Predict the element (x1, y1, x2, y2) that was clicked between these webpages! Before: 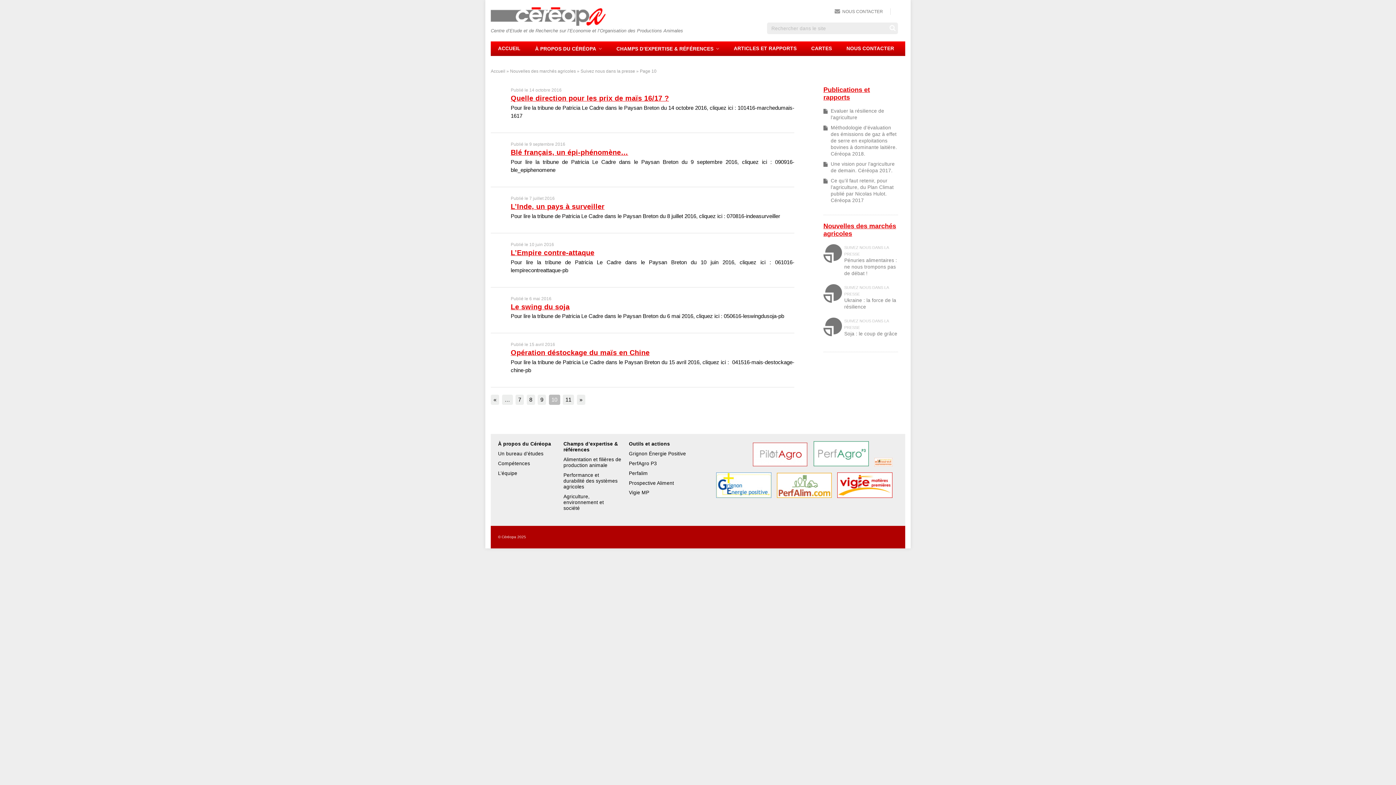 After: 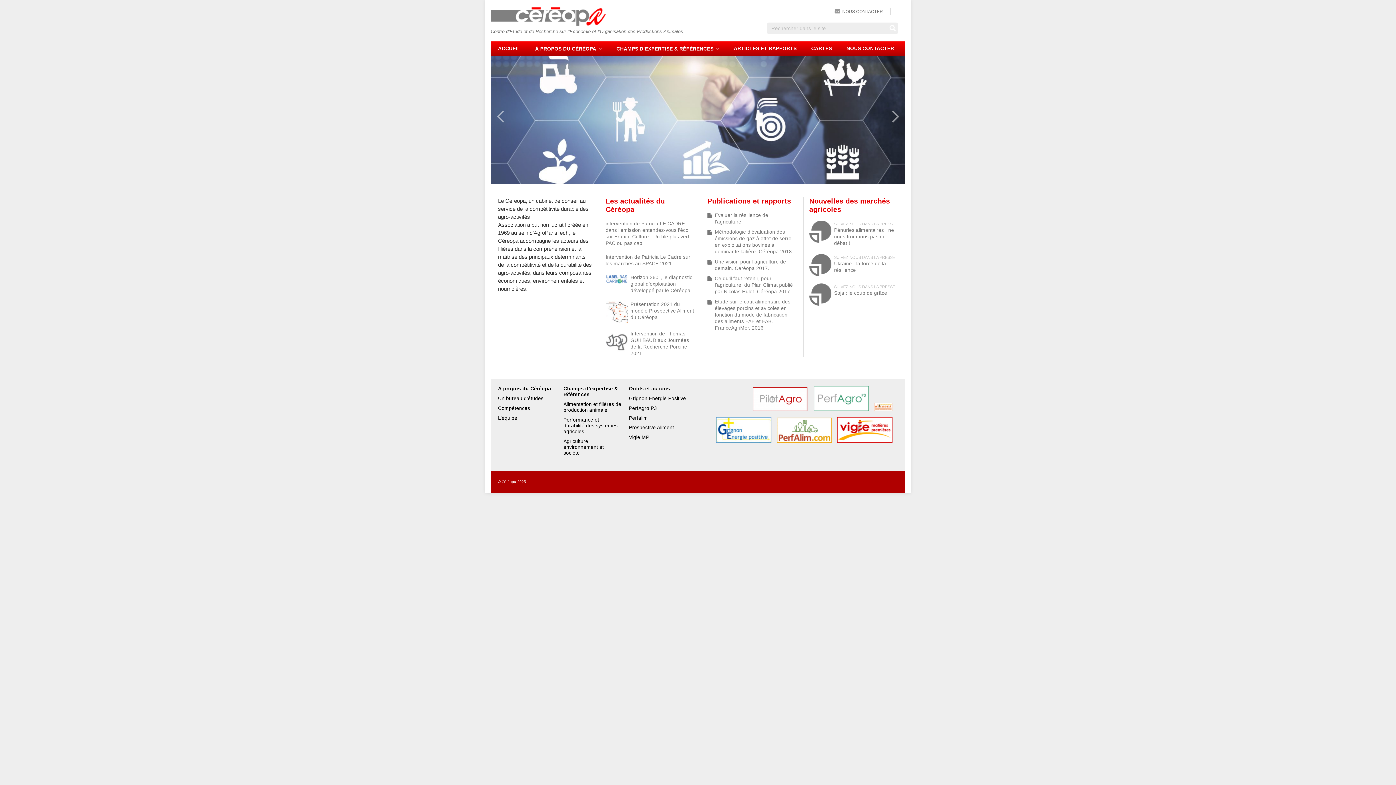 Action: bbox: (887, 24, 898, 31) label: Recherche